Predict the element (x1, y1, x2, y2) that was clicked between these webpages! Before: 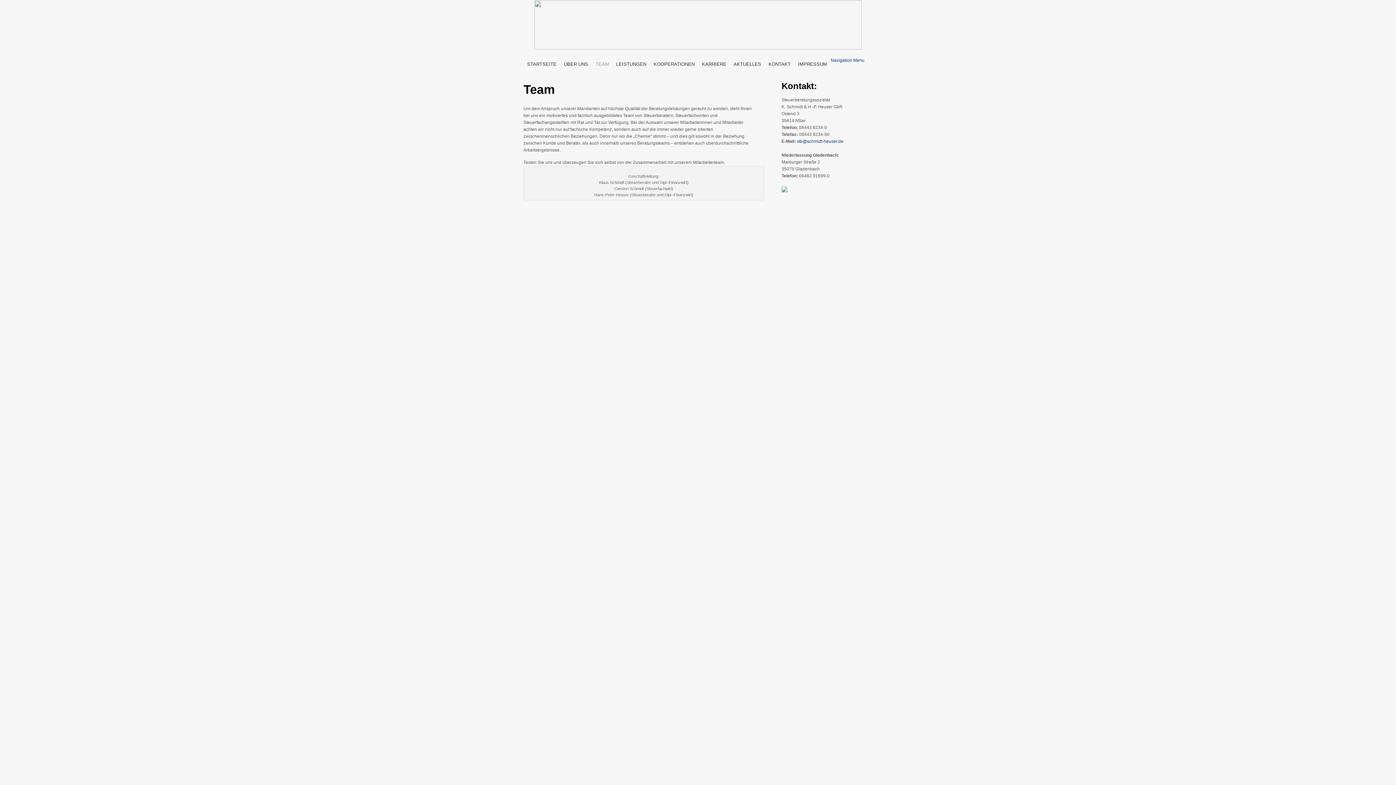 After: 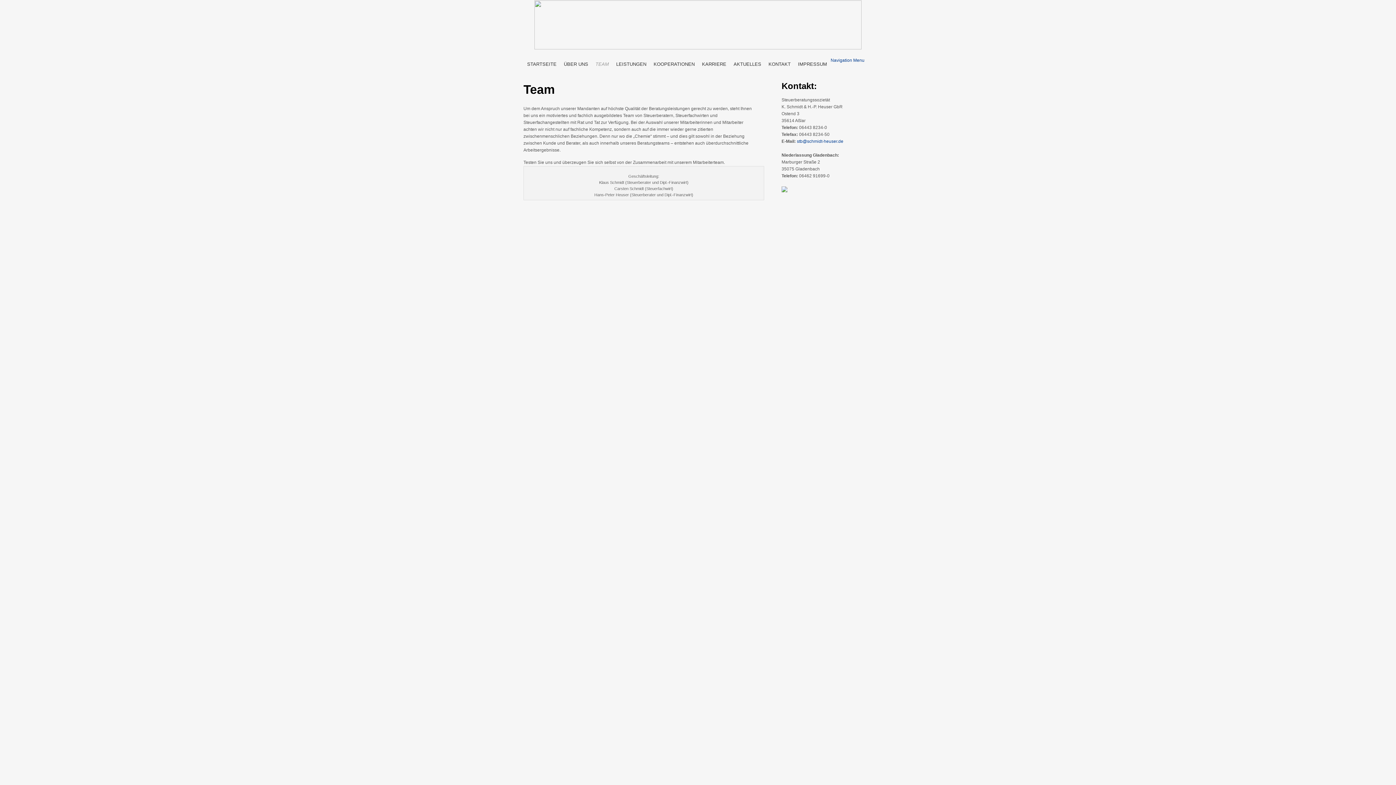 Action: bbox: (830, 57, 864, 62) label: Navigation Menu